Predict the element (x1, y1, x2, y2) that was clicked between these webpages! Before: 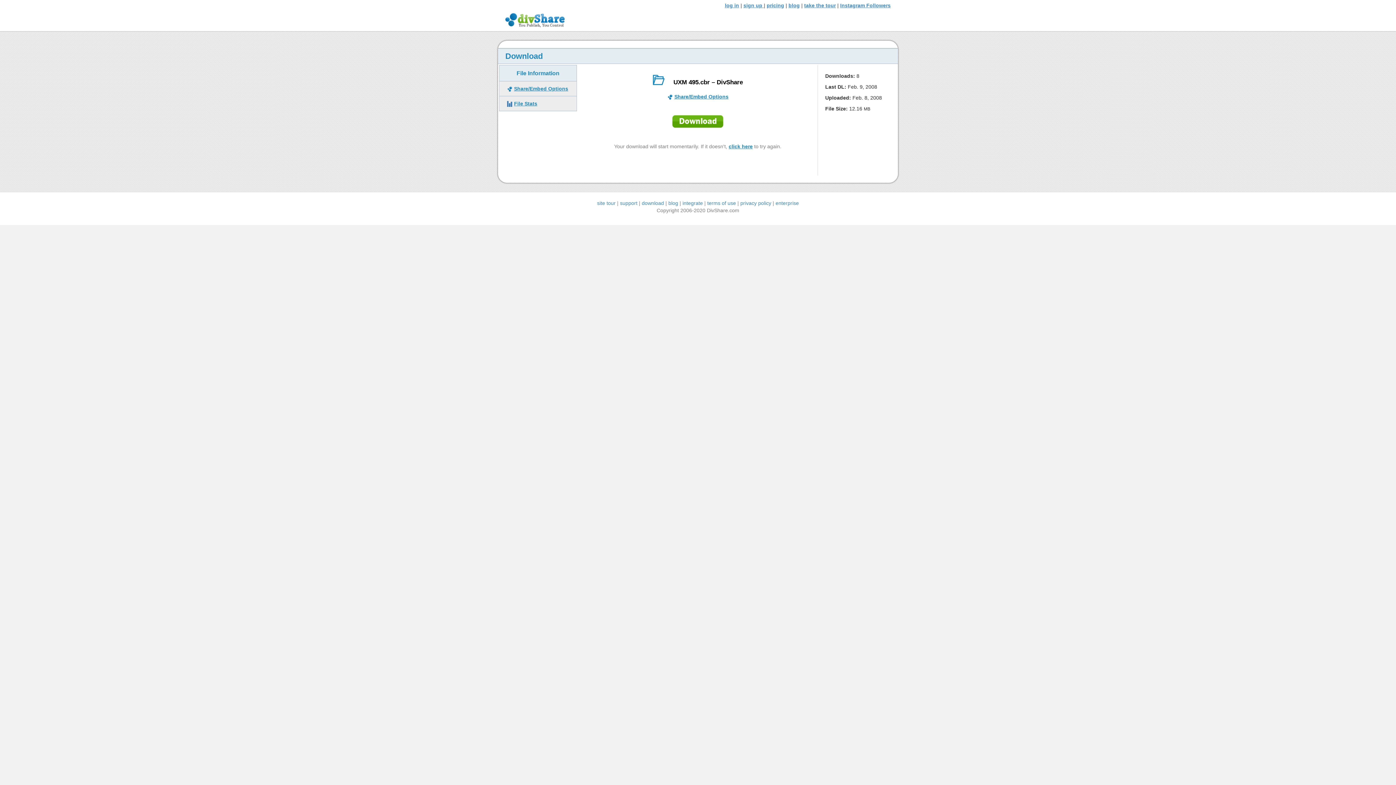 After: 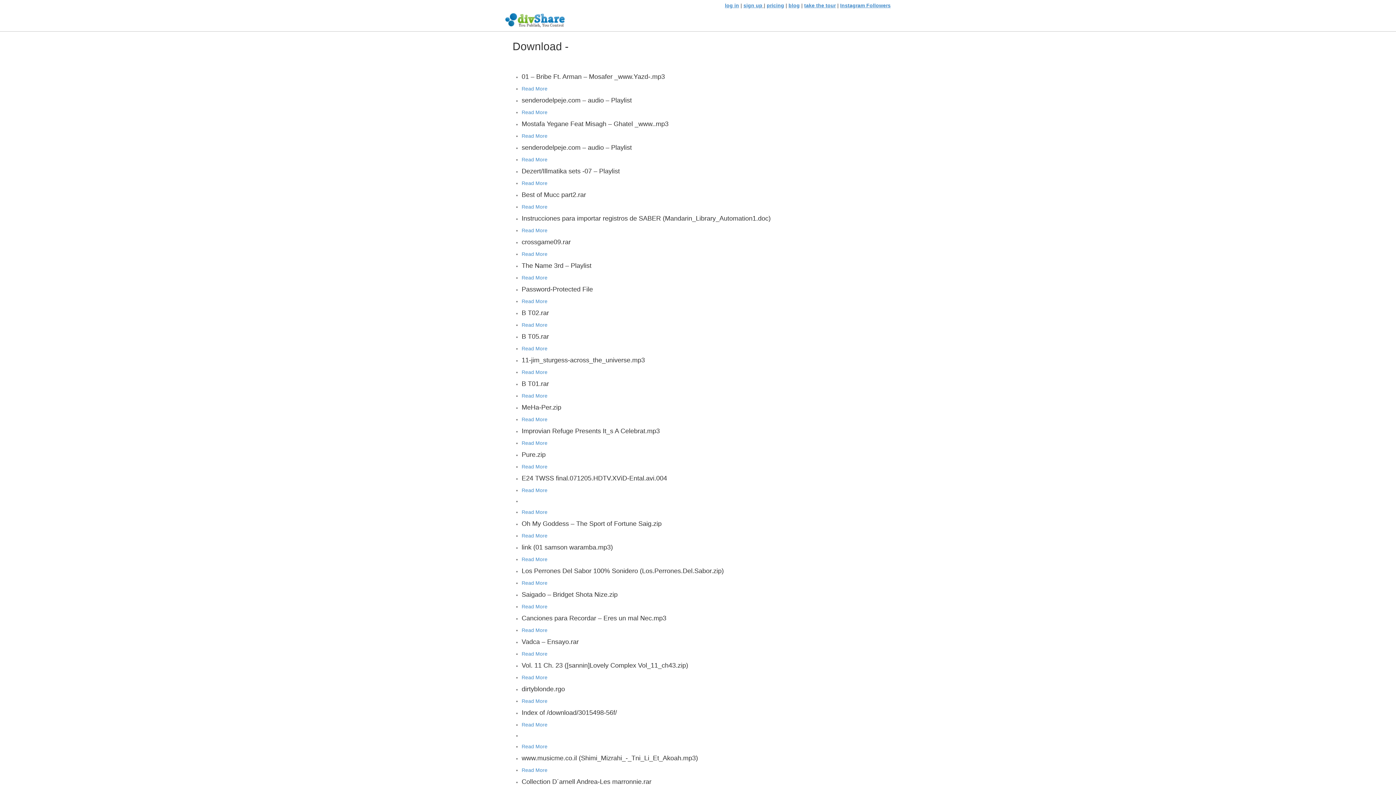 Action: bbox: (642, 200, 664, 206) label: download